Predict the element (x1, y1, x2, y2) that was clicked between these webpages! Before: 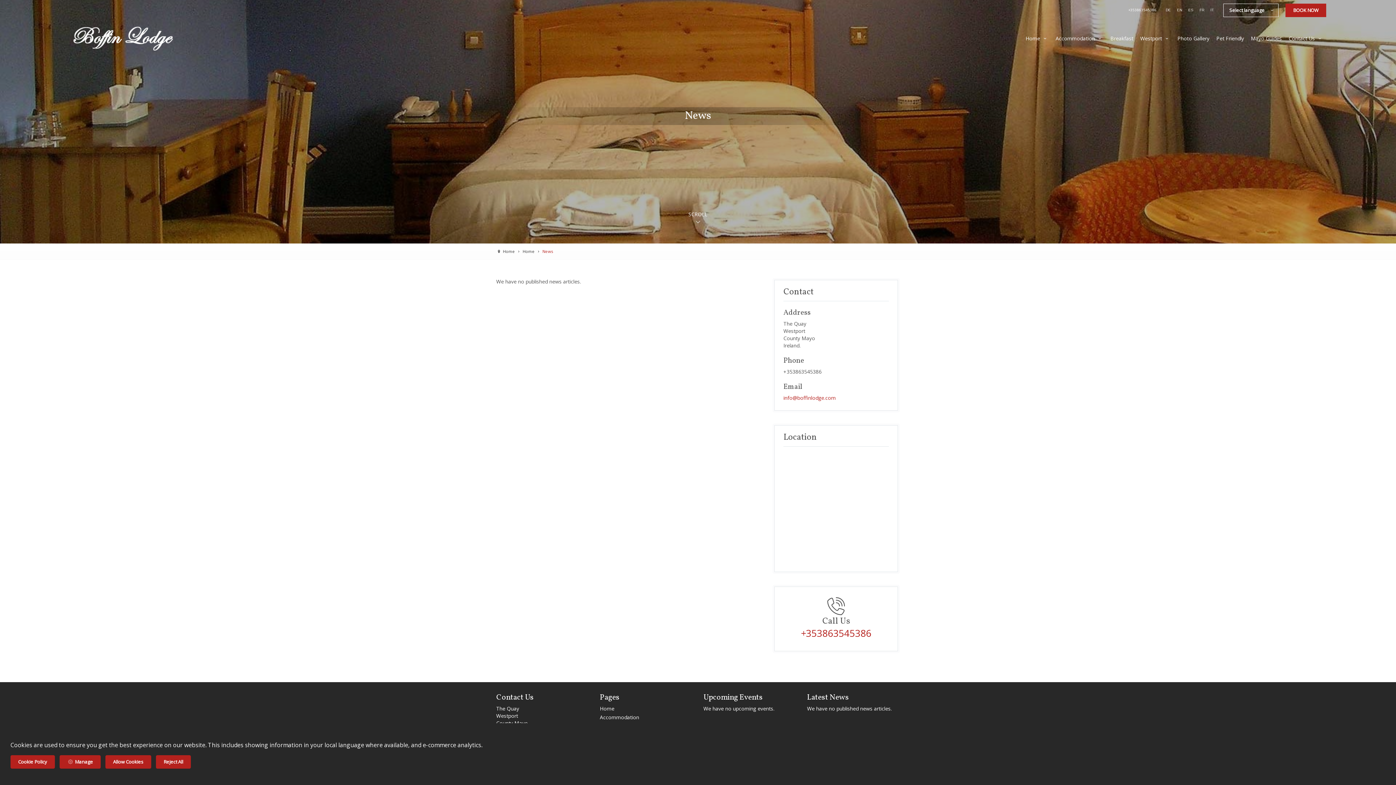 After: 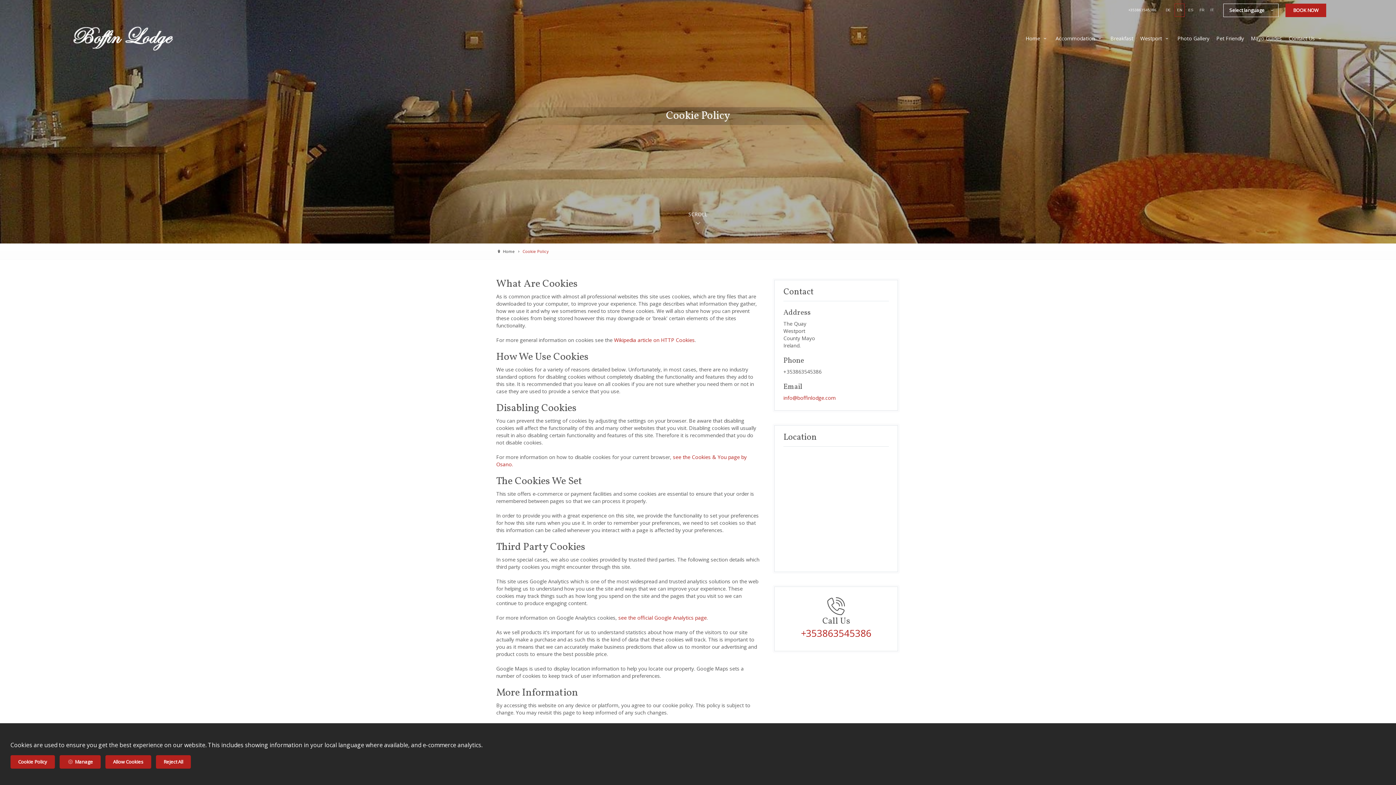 Action: label: Cookie Policy bbox: (10, 755, 54, 769)